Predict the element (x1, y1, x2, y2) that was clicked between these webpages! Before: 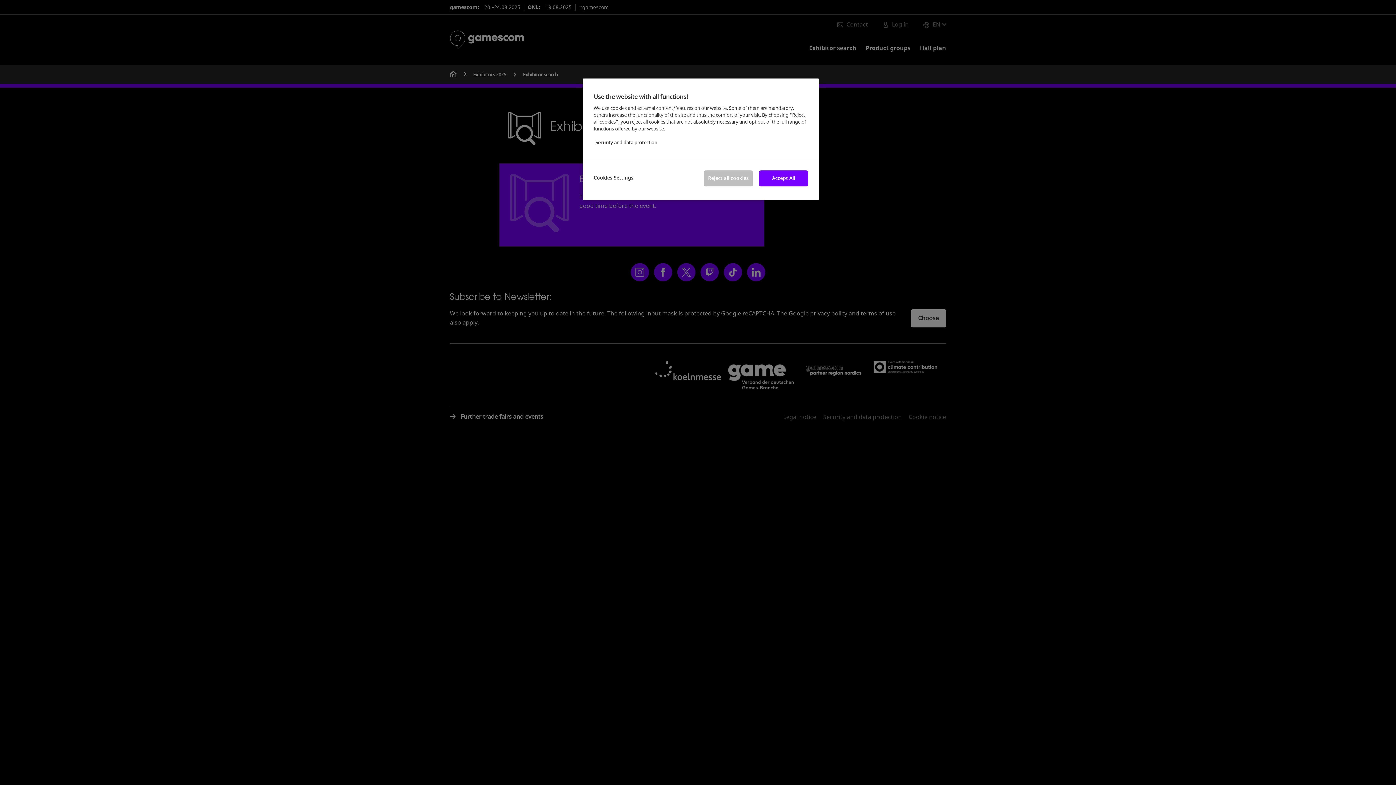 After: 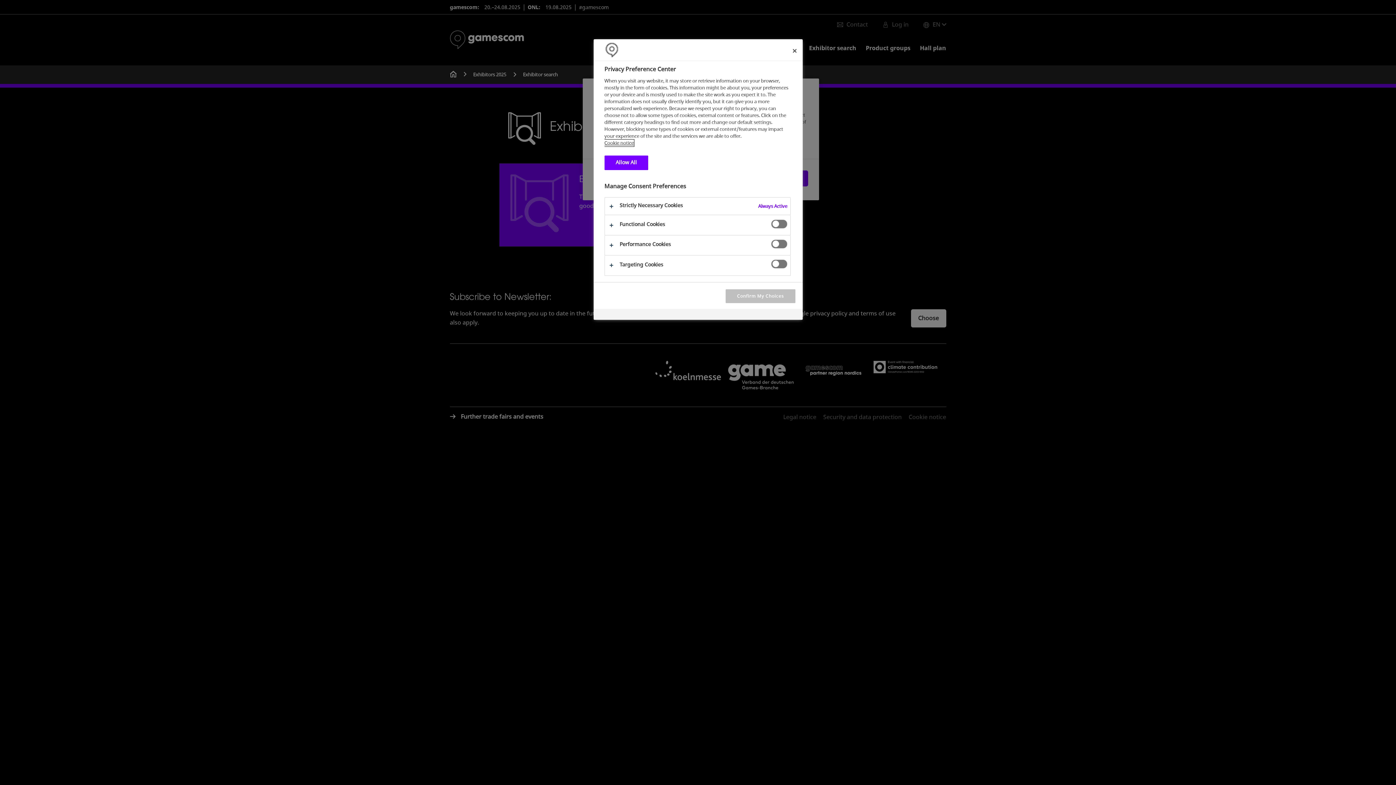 Action: label: Cookies Settings bbox: (593, 170, 642, 185)